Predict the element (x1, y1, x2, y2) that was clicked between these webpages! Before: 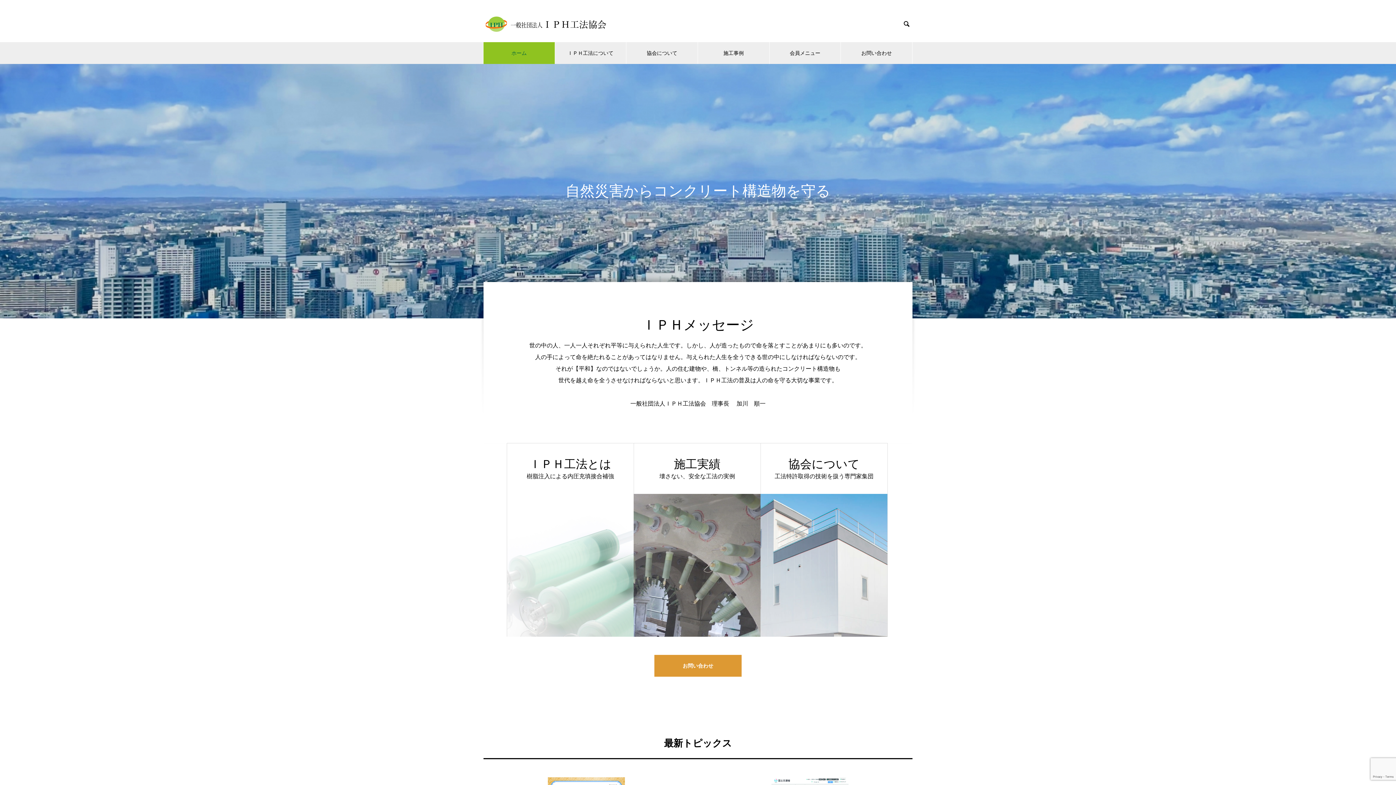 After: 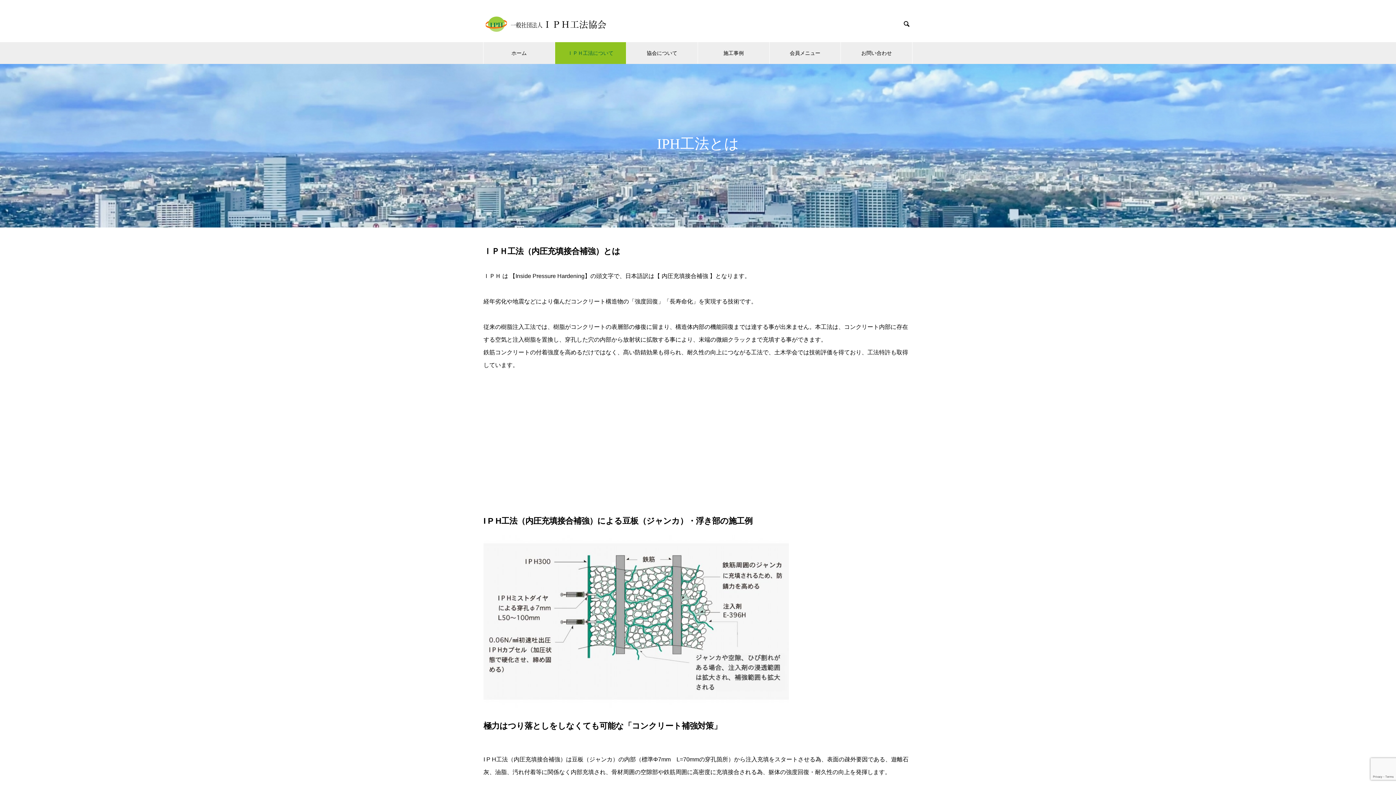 Action: bbox: (506, 443, 634, 637) label: ＩＰＨ工法とは

樹脂注入による内圧充填接合補強

自然災害で損傷を受けた、或いは経年劣化で耐力が低下したコンクリート構造物の躯体内部から接合補強し健全化を図る「ＩＰＨ工法（内圧充填接合補強工法）」をご紹介します。